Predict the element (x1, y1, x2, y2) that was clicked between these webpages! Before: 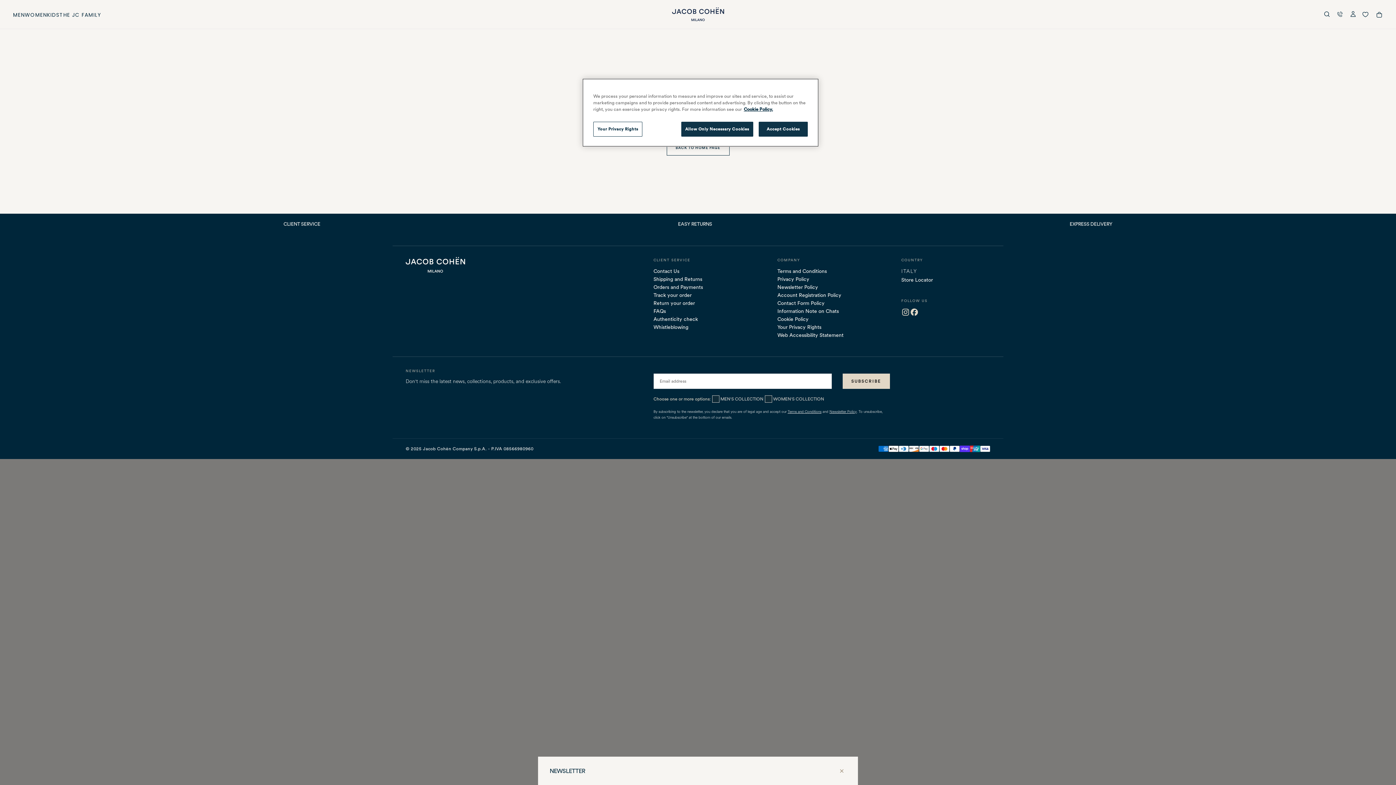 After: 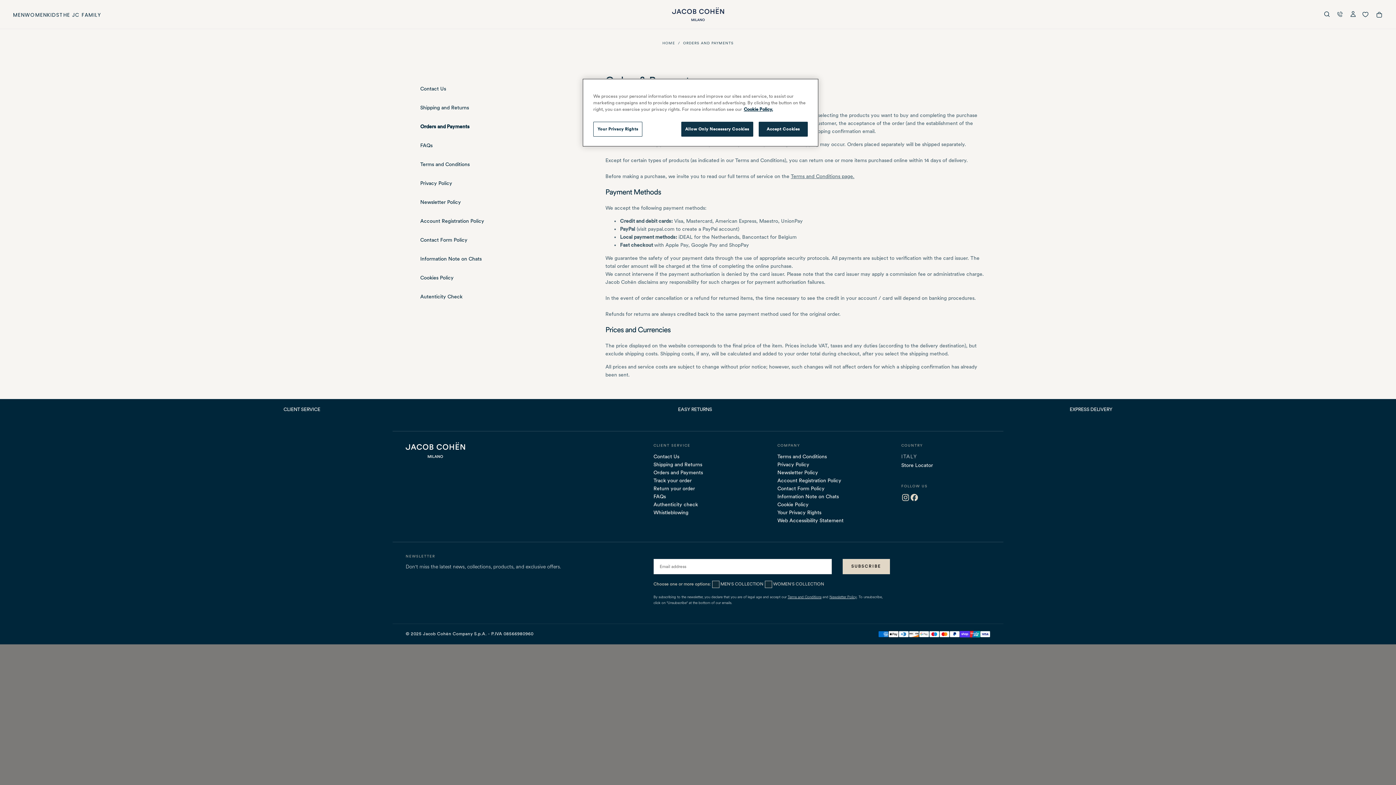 Action: bbox: (653, 283, 742, 291) label: Orders and Payments